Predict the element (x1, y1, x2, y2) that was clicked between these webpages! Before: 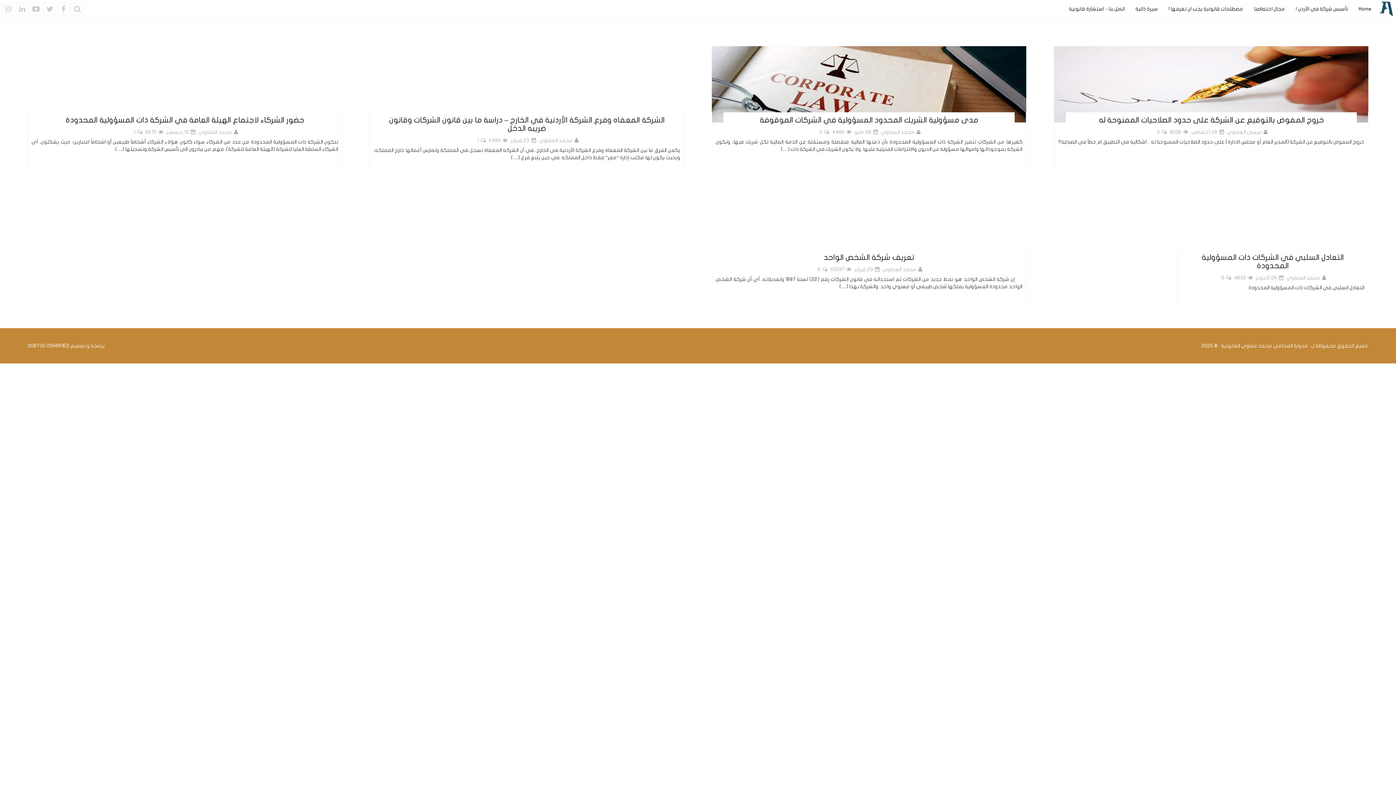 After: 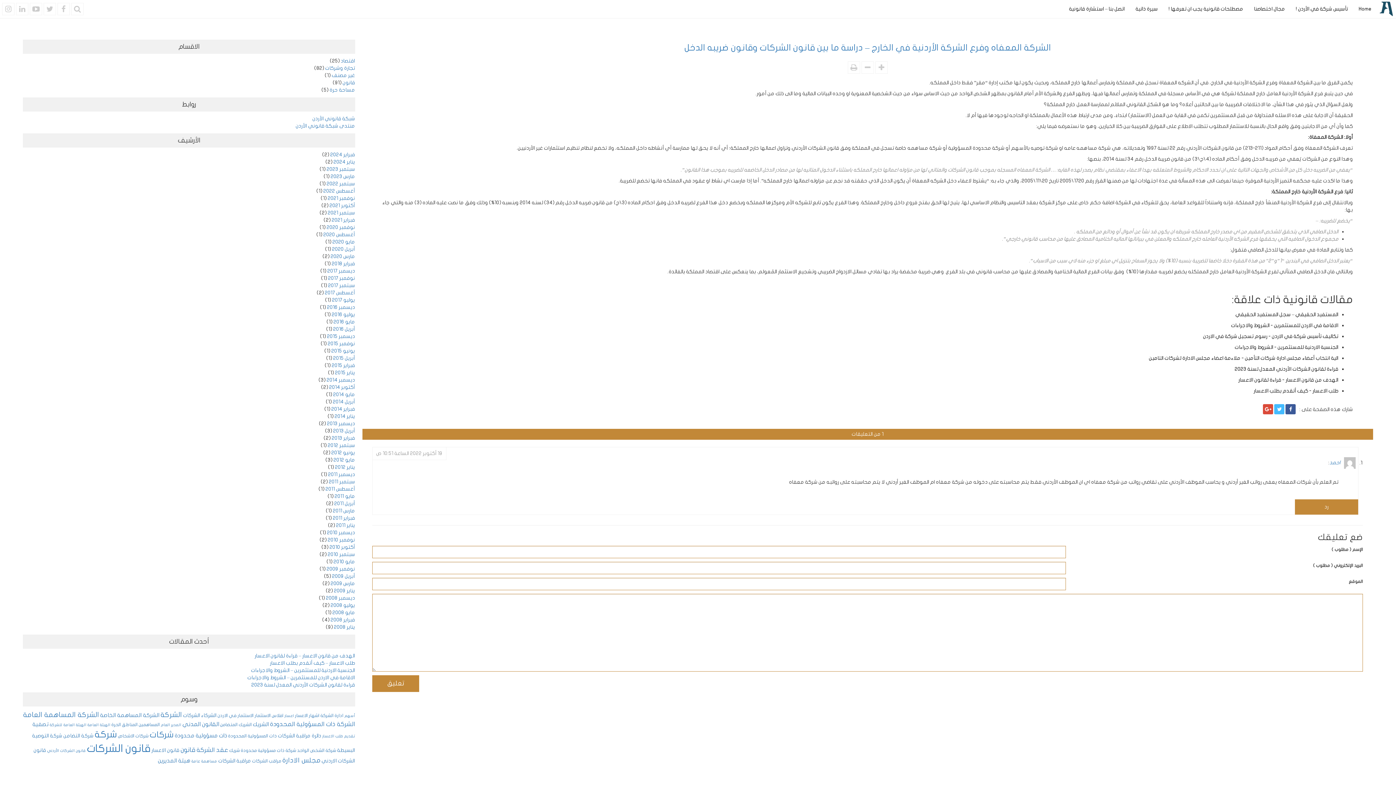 Action: bbox: (389, 115, 664, 132) label: الشركة المعفاه وفرع الشركة الأردنية في الخارج – دراسة ما بين قانون الشركات وقانون ضريبه الدخل